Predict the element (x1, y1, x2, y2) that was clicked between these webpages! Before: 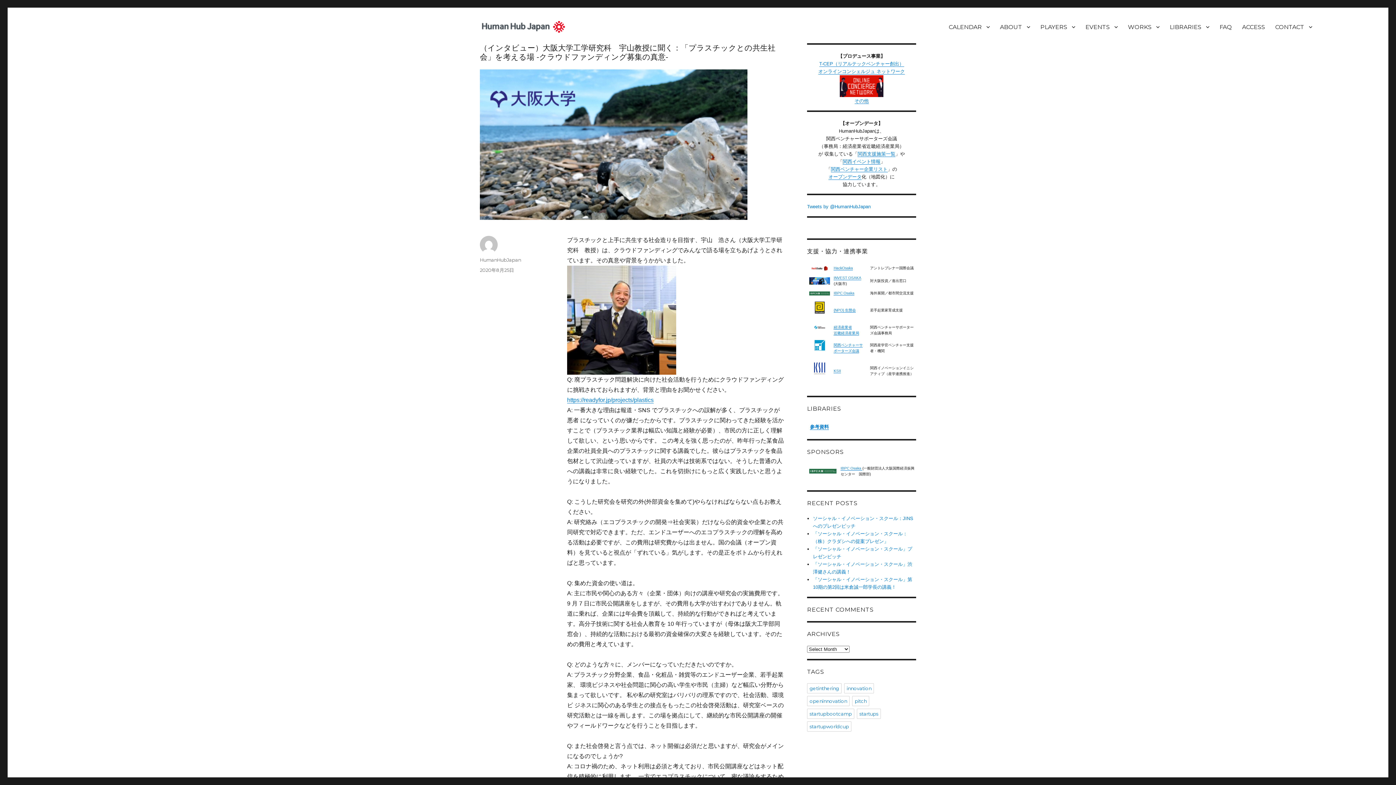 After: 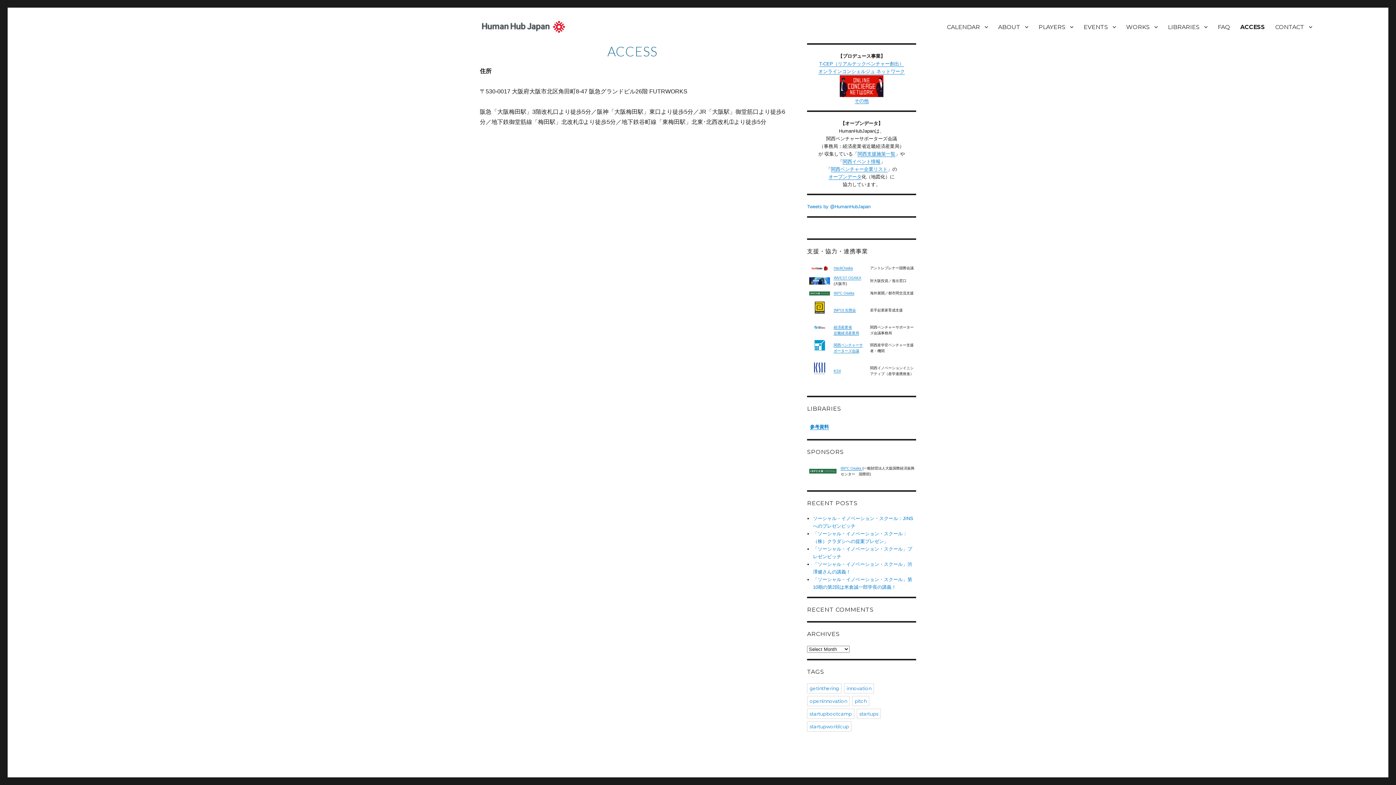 Action: label: ACCESS bbox: (1237, 19, 1270, 34)